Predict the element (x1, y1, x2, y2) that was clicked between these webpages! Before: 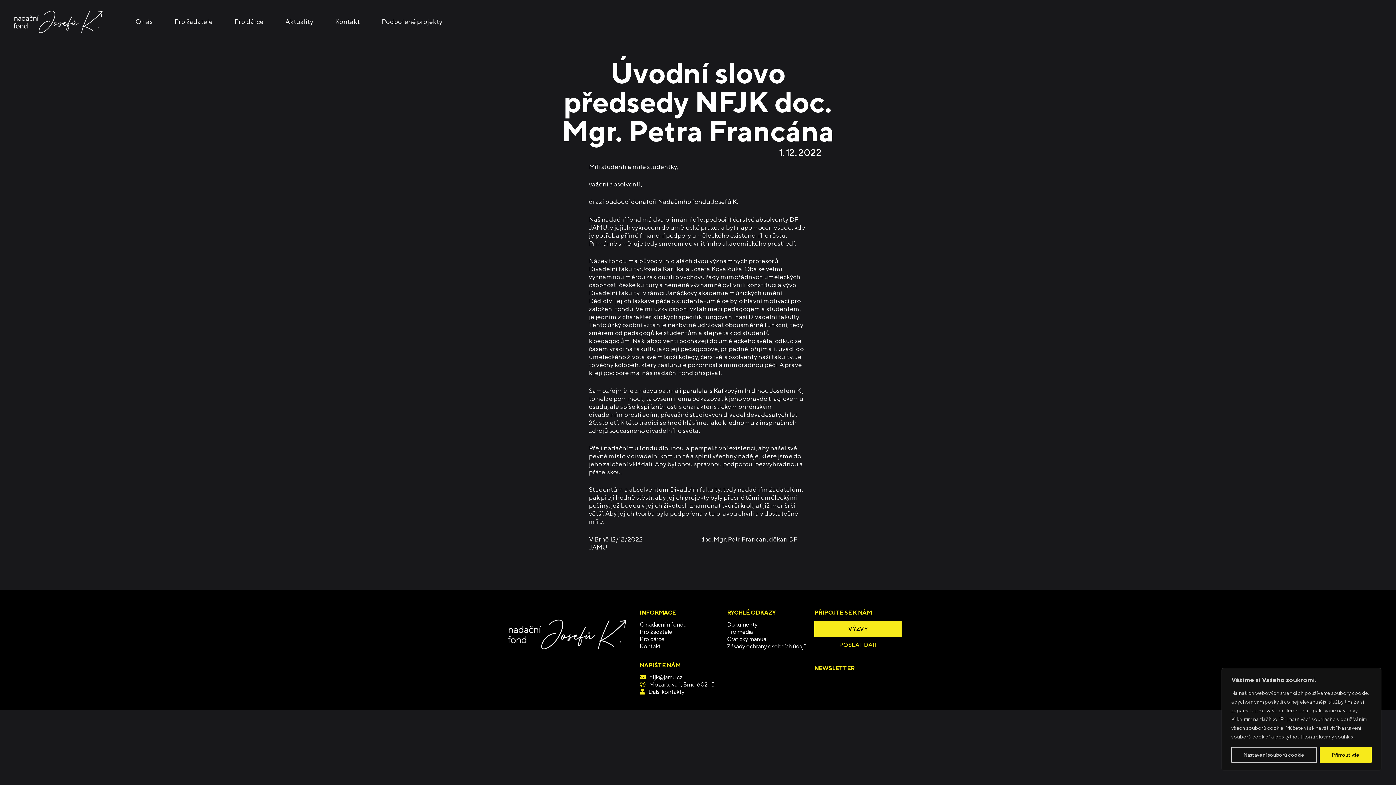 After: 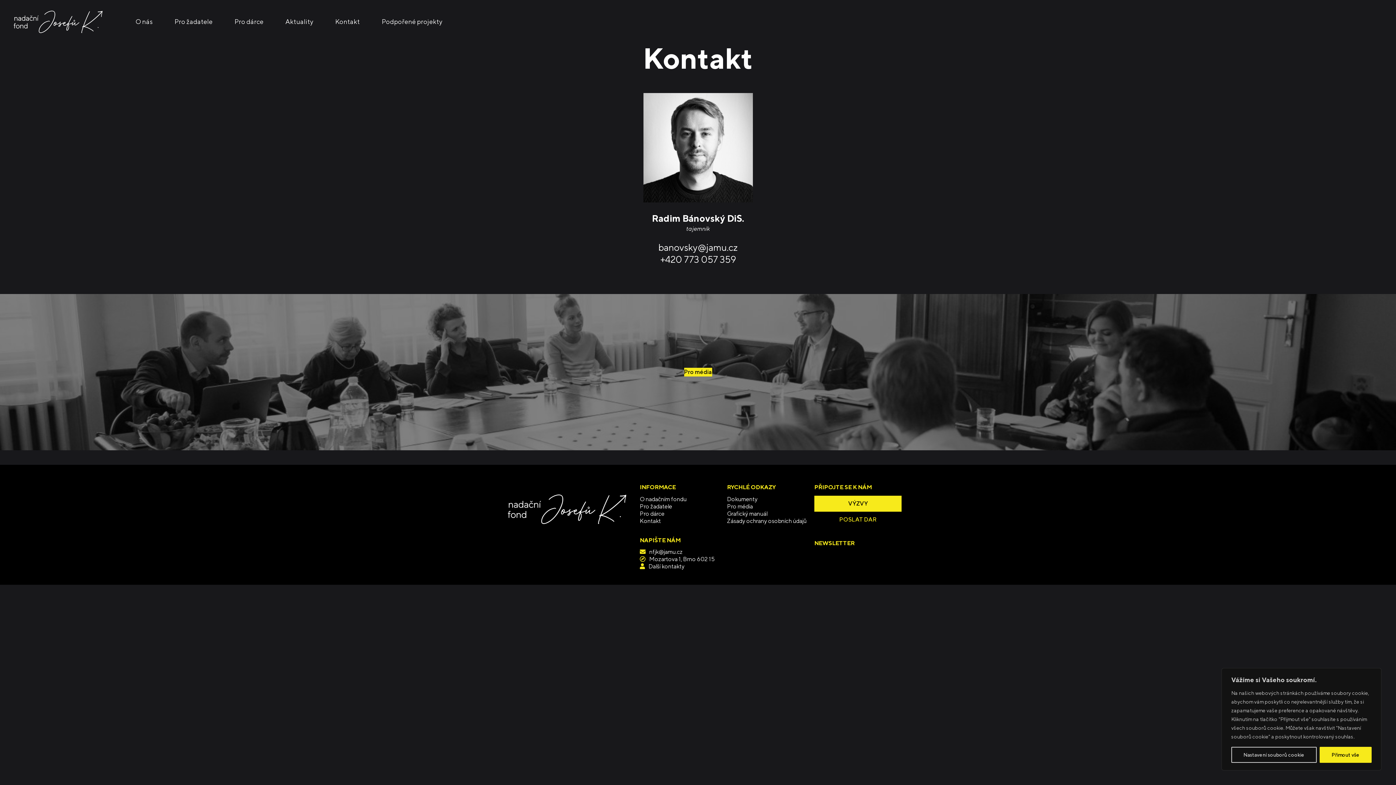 Action: bbox: (640, 643, 661, 650) label: Kontakt